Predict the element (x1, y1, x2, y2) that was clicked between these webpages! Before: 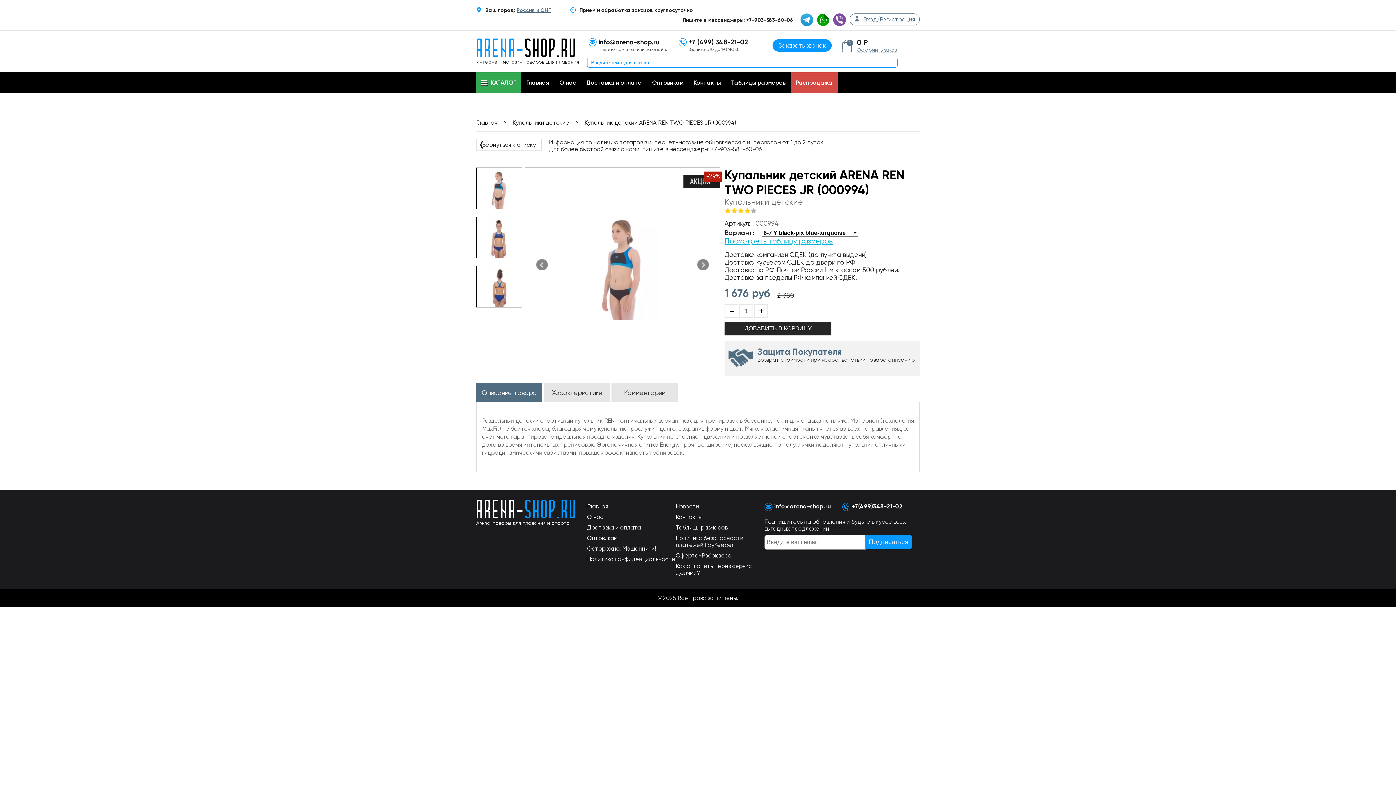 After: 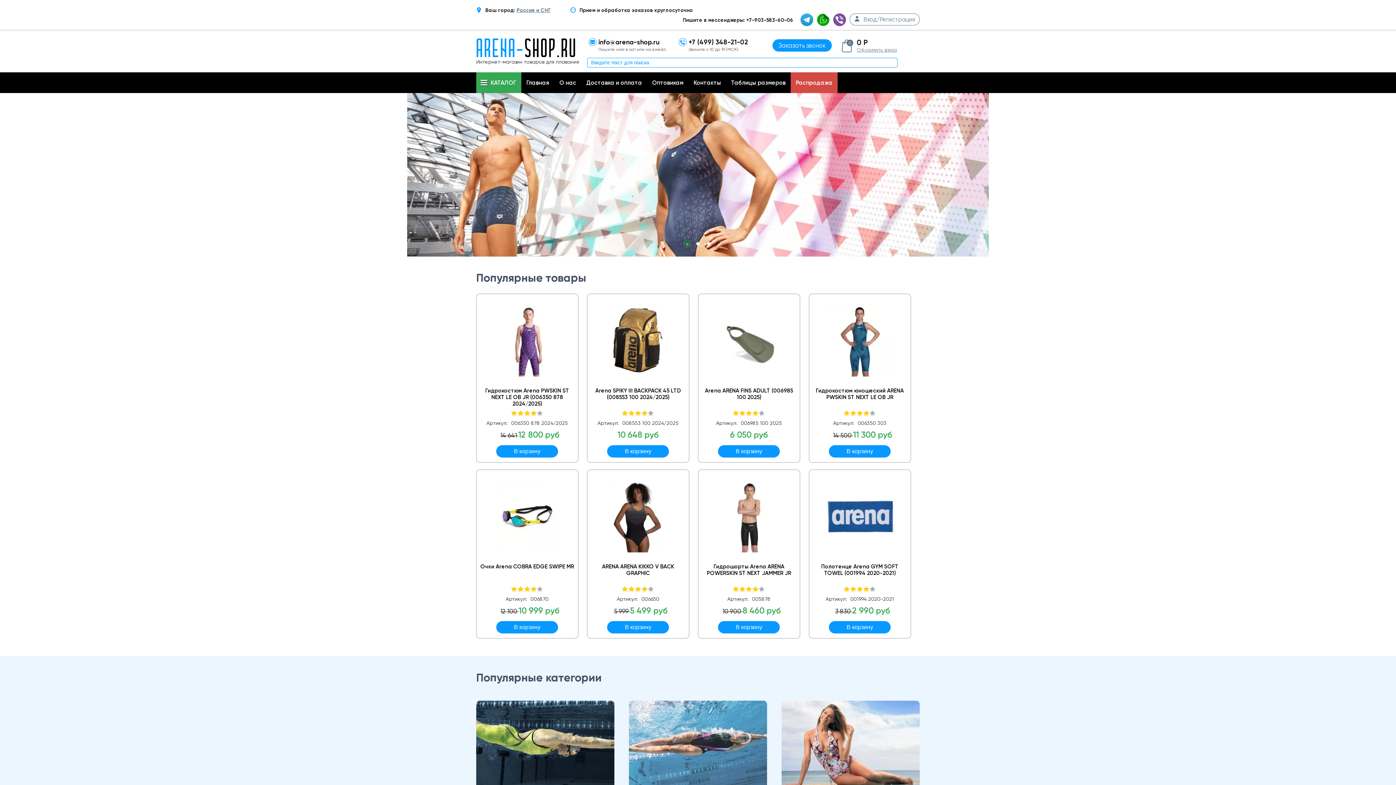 Action: bbox: (521, 72, 554, 93) label: Главная